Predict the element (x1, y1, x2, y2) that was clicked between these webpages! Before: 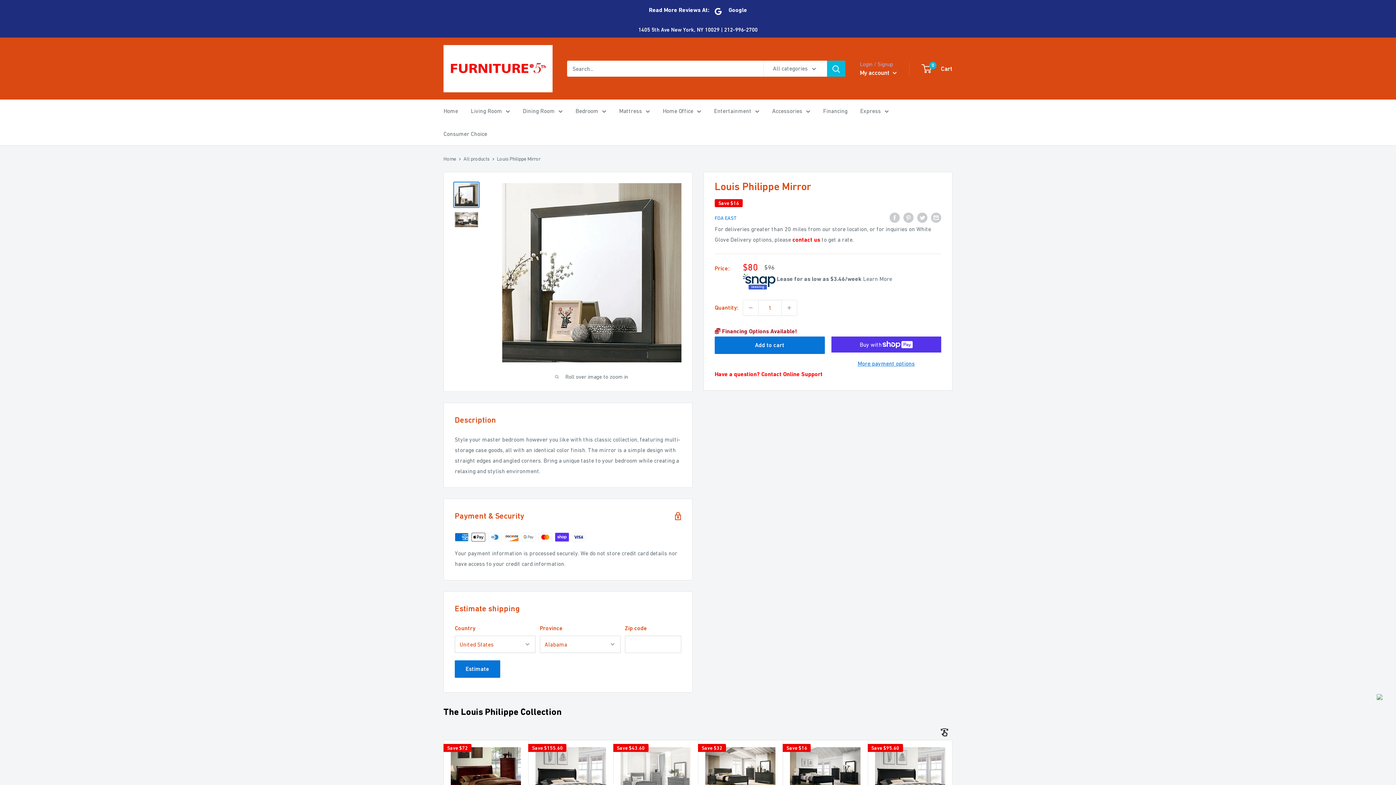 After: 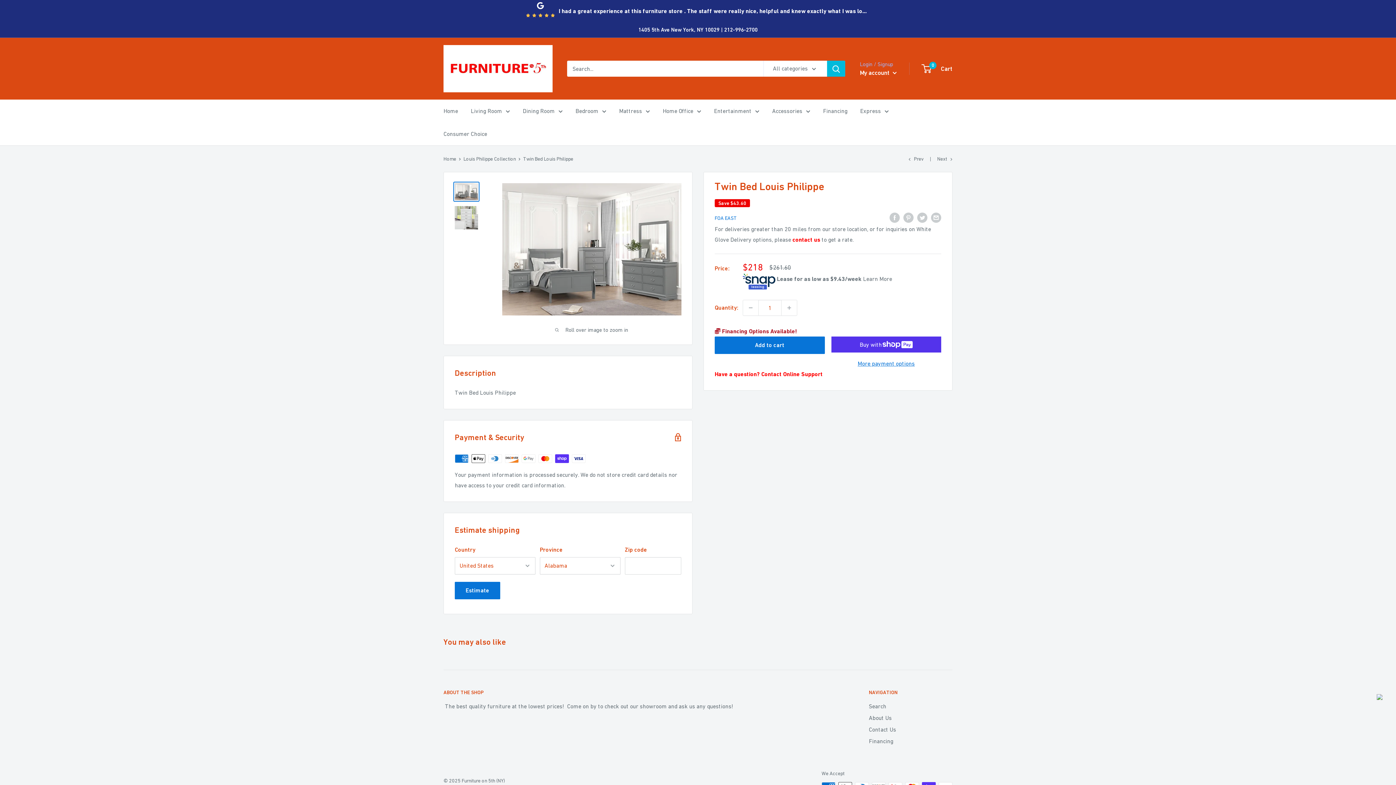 Action: bbox: (620, 747, 690, 799)